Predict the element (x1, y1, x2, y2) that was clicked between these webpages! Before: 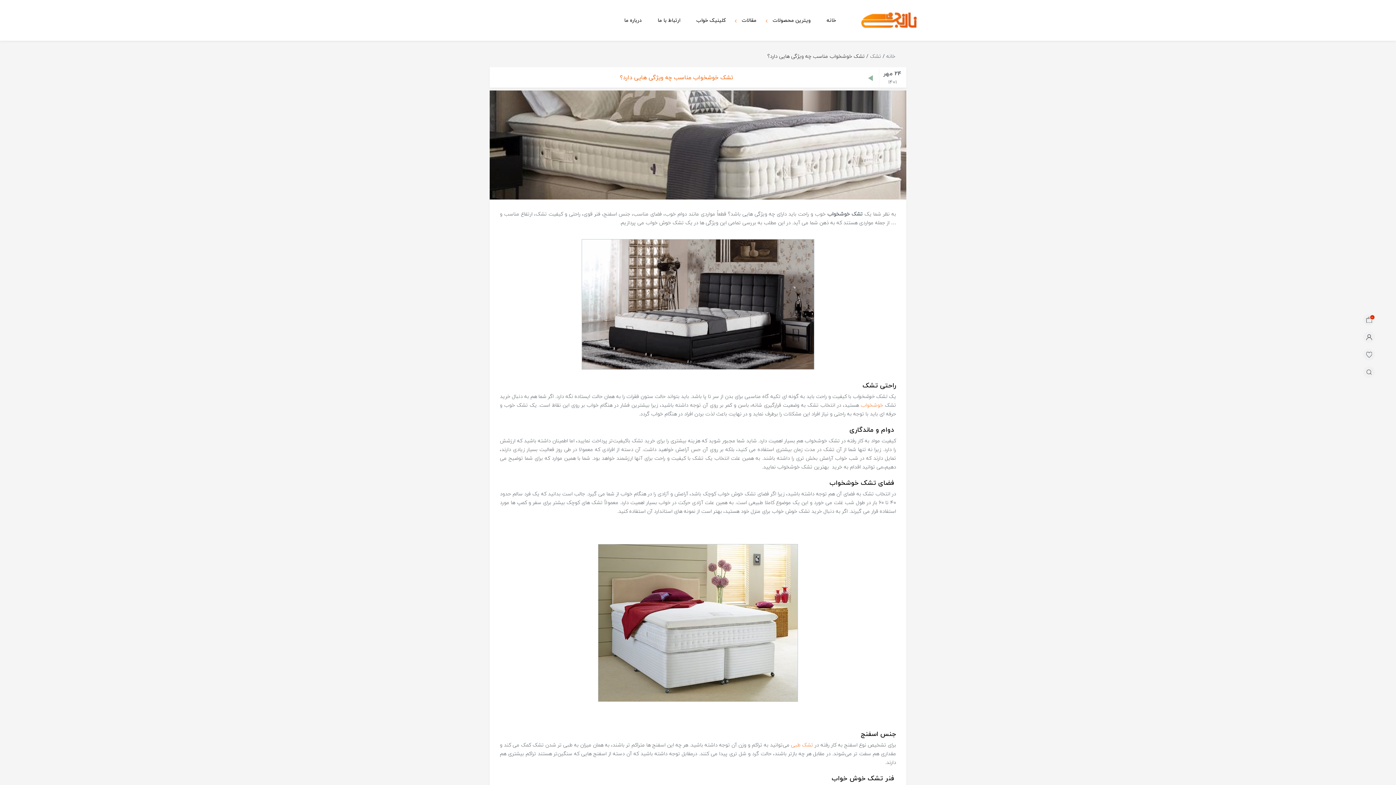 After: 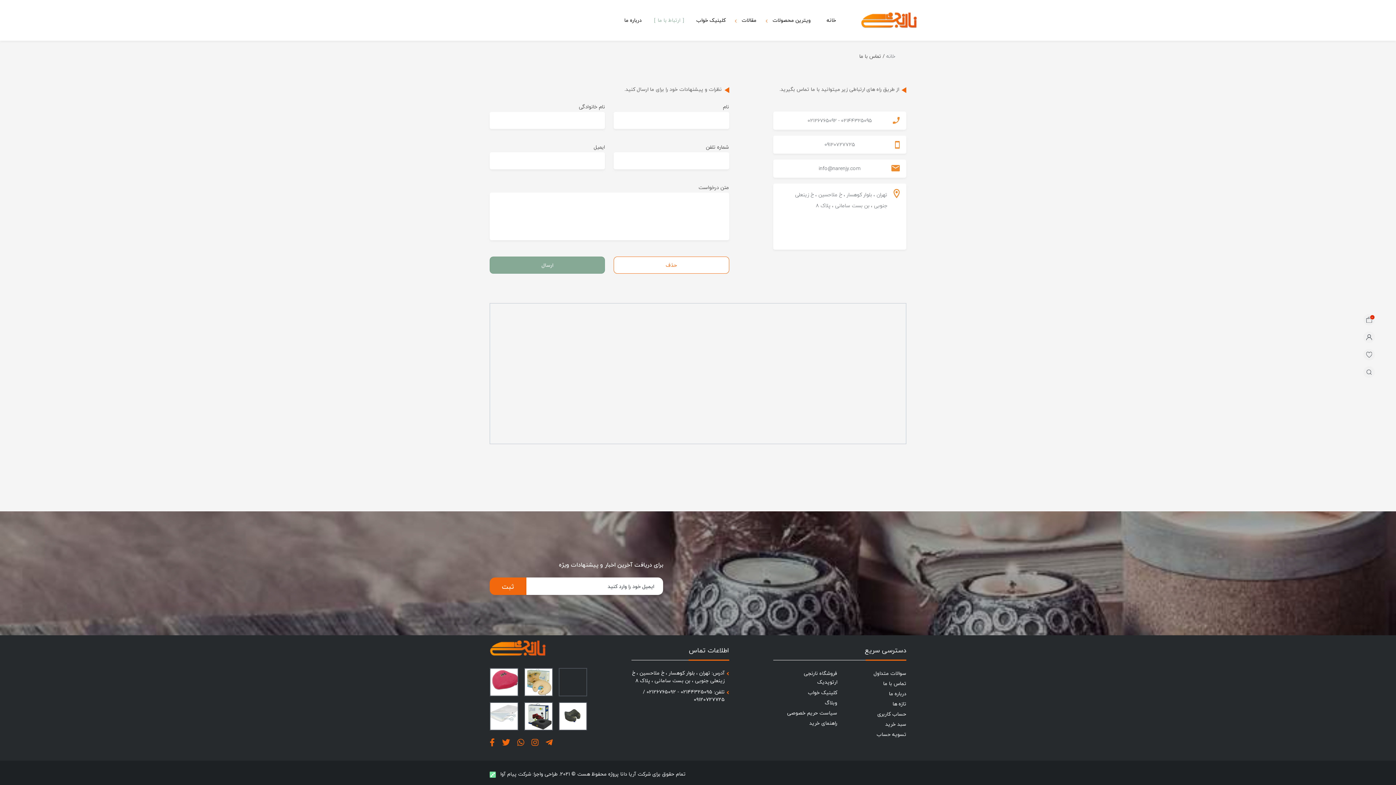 Action: bbox: (653, 13, 684, 27) label: ارتباط با ما